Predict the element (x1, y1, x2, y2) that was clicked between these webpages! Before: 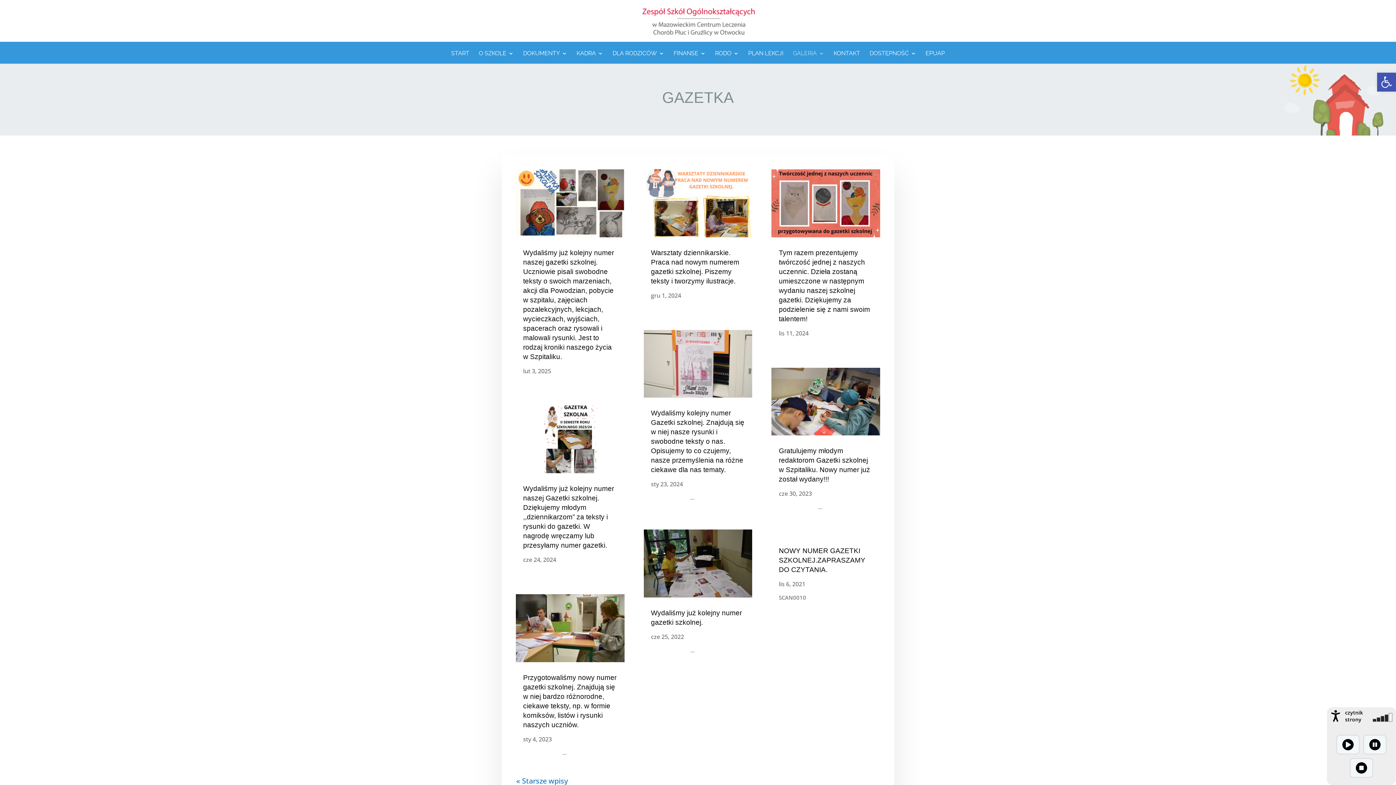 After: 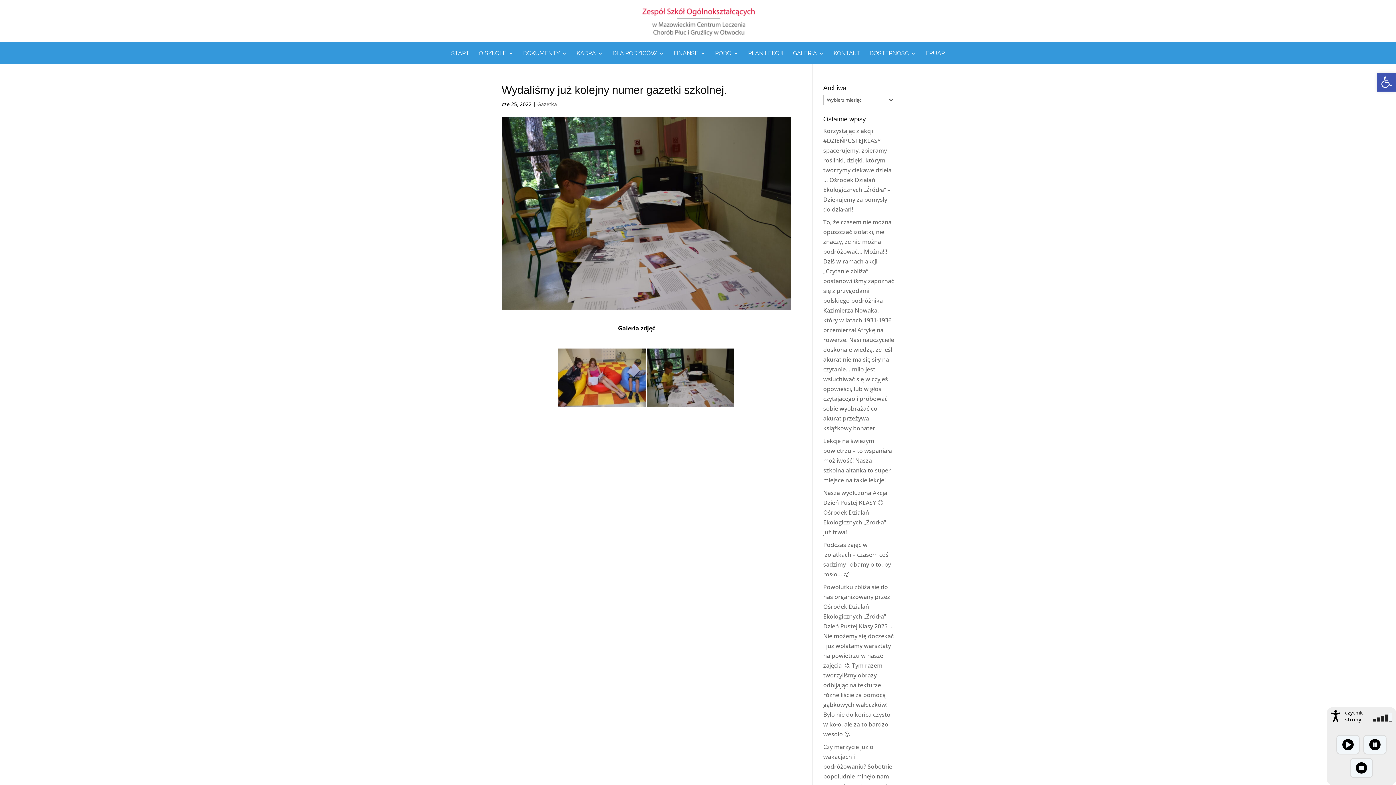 Action: bbox: (643, 529, 752, 597)